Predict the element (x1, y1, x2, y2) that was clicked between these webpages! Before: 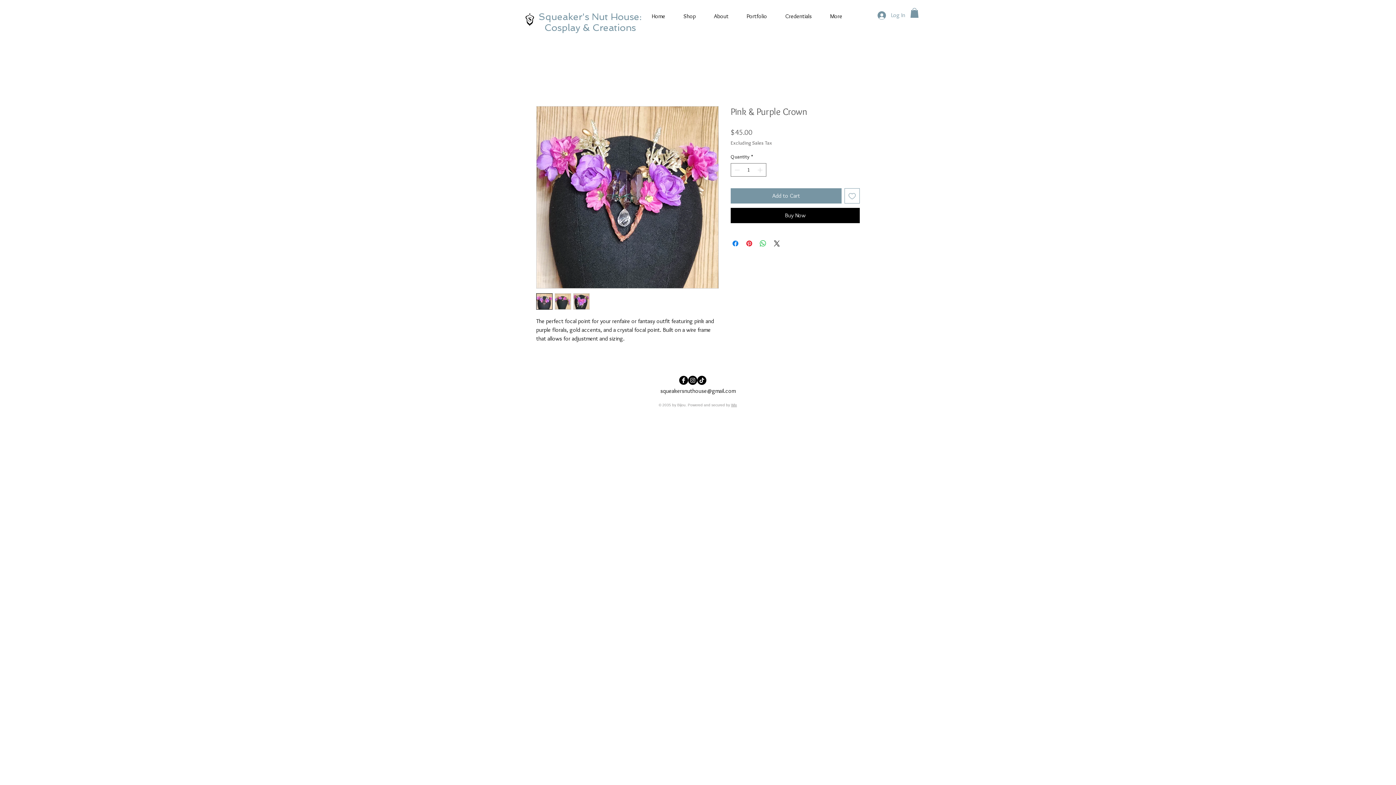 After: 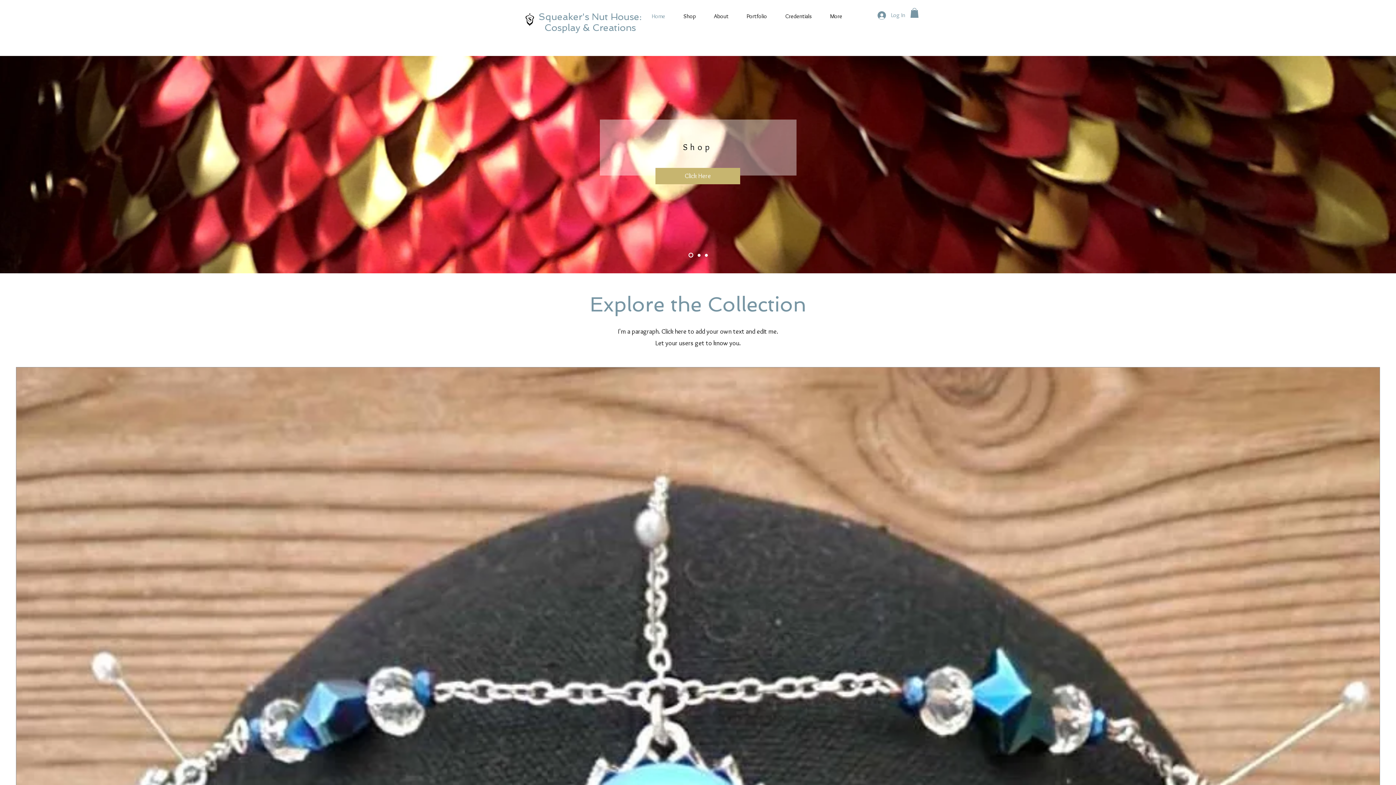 Action: label: Home bbox: (642, 11, 674, 21)